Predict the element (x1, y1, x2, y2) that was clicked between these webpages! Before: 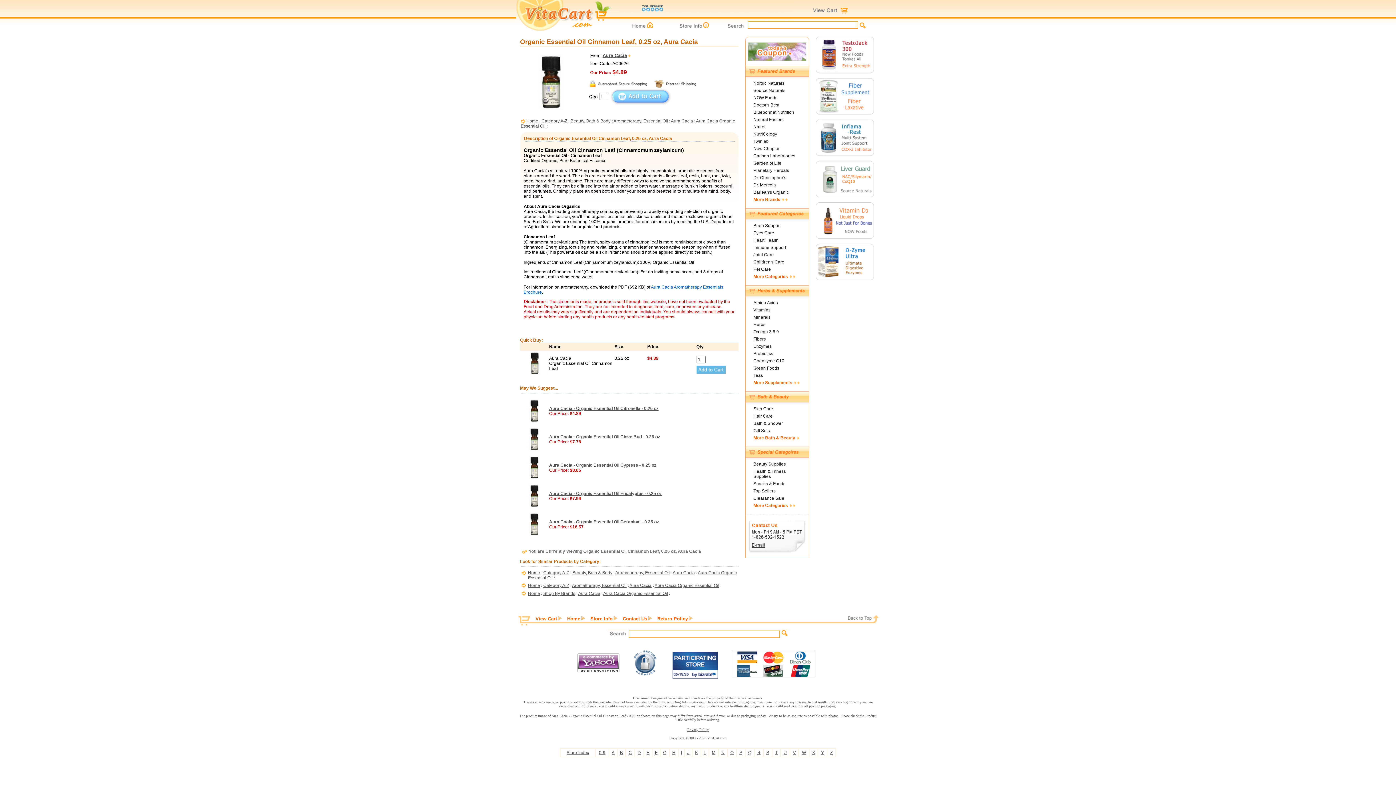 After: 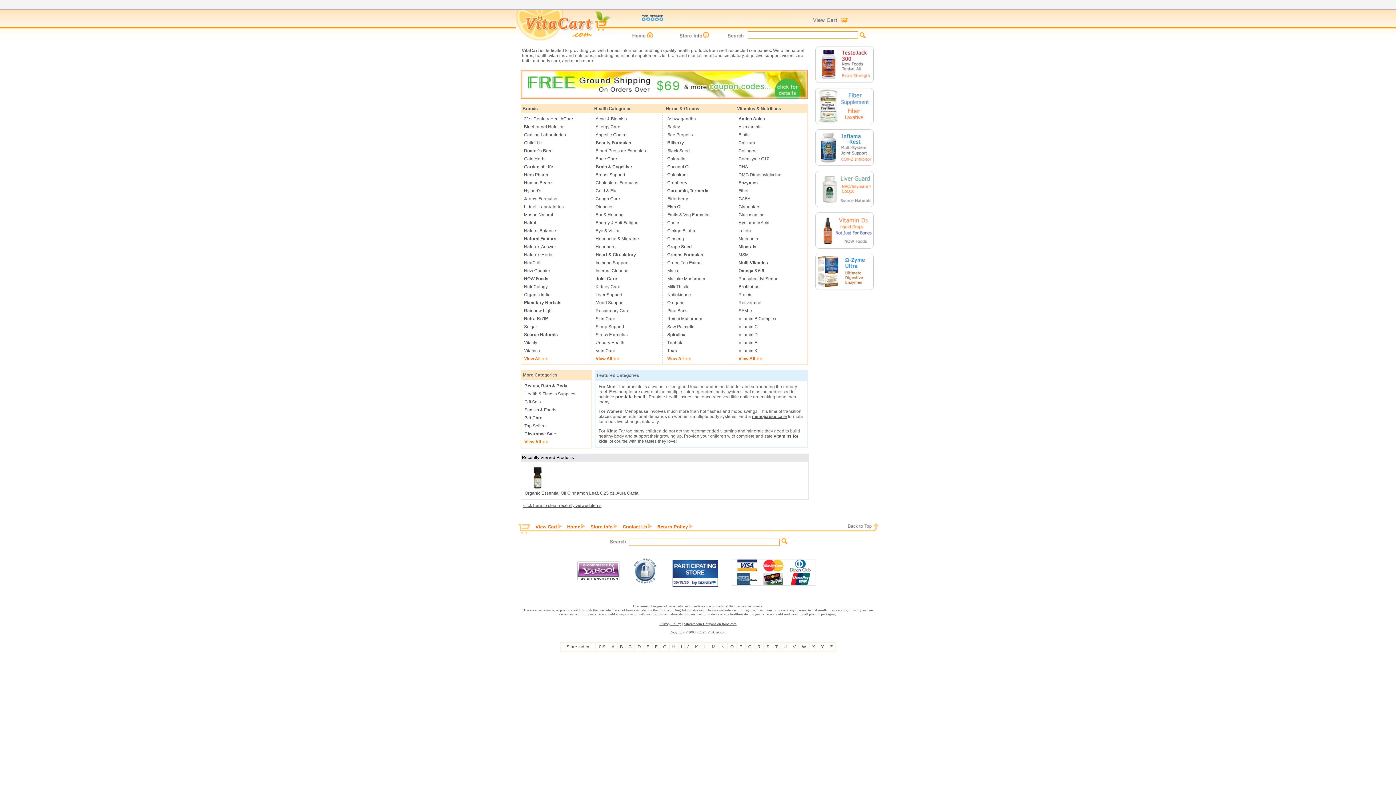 Action: bbox: (526, 118, 538, 123) label: Home